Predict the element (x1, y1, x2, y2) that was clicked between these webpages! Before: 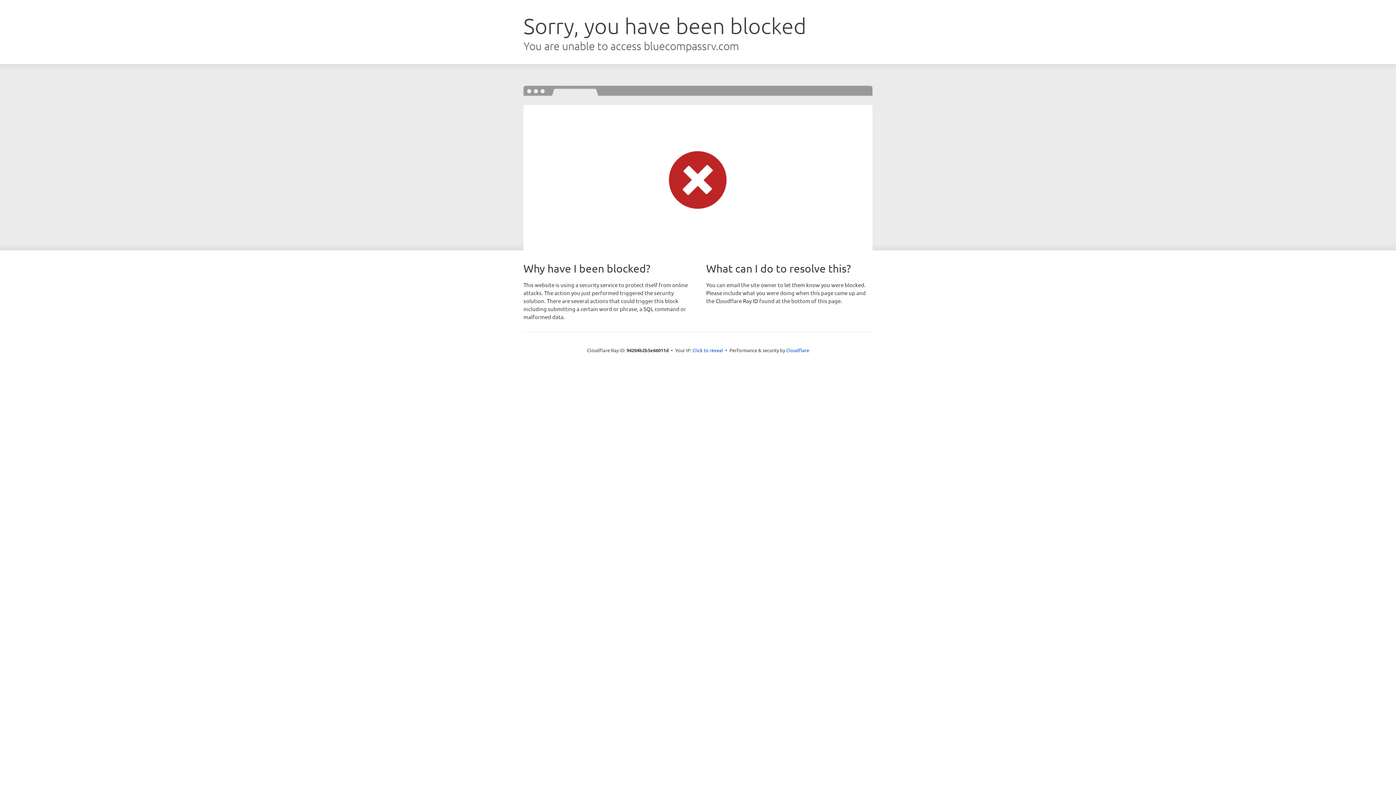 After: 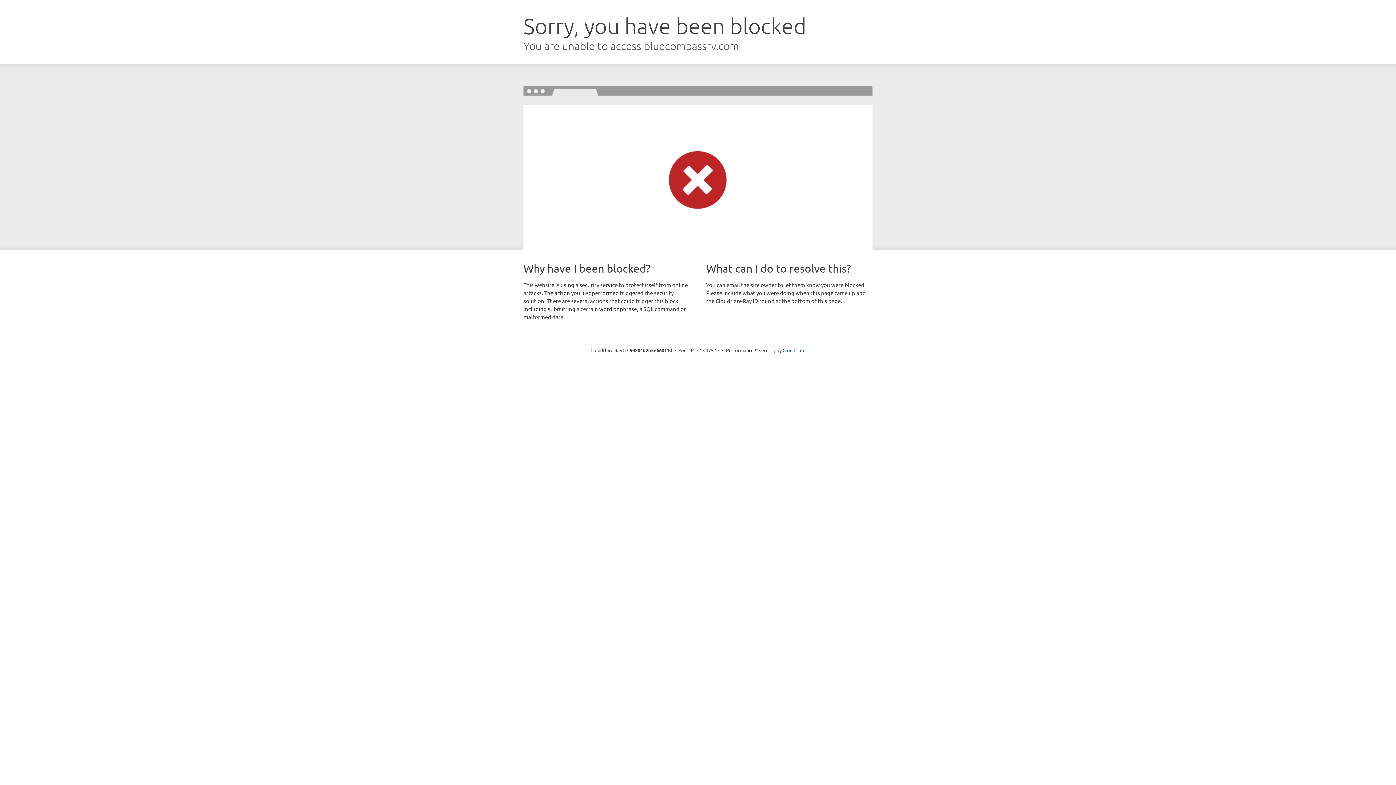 Action: label: Click to reveal bbox: (692, 346, 723, 353)